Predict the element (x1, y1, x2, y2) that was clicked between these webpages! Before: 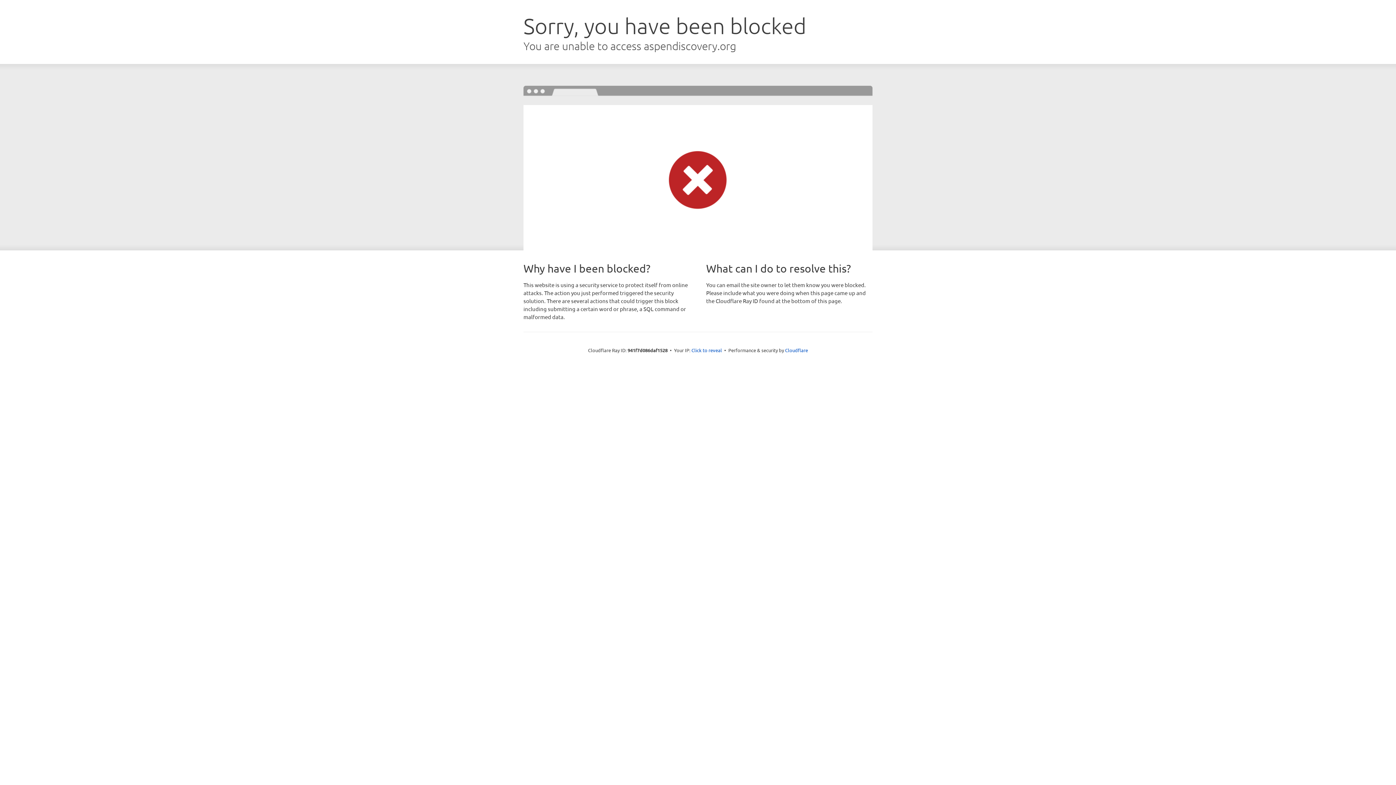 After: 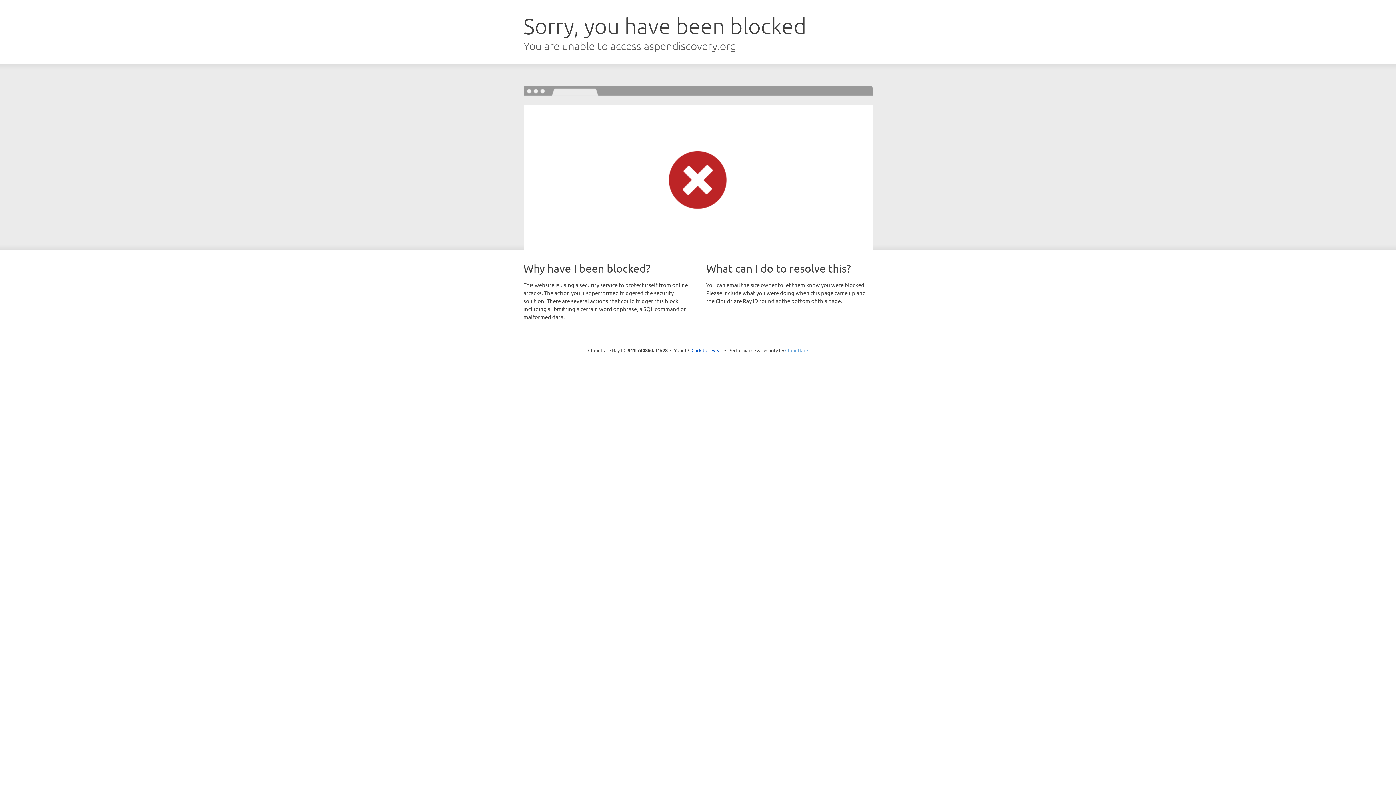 Action: label: Cloudflare bbox: (785, 347, 808, 353)